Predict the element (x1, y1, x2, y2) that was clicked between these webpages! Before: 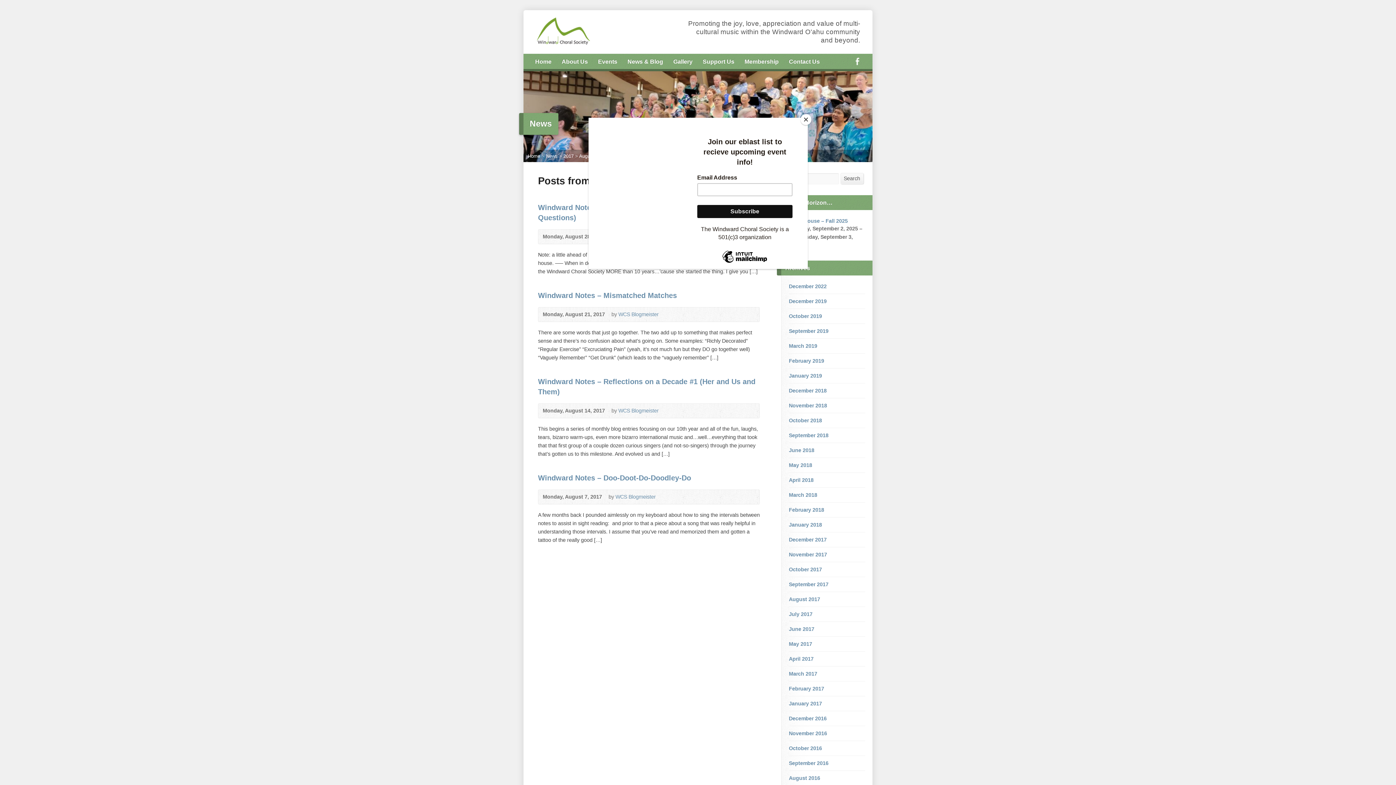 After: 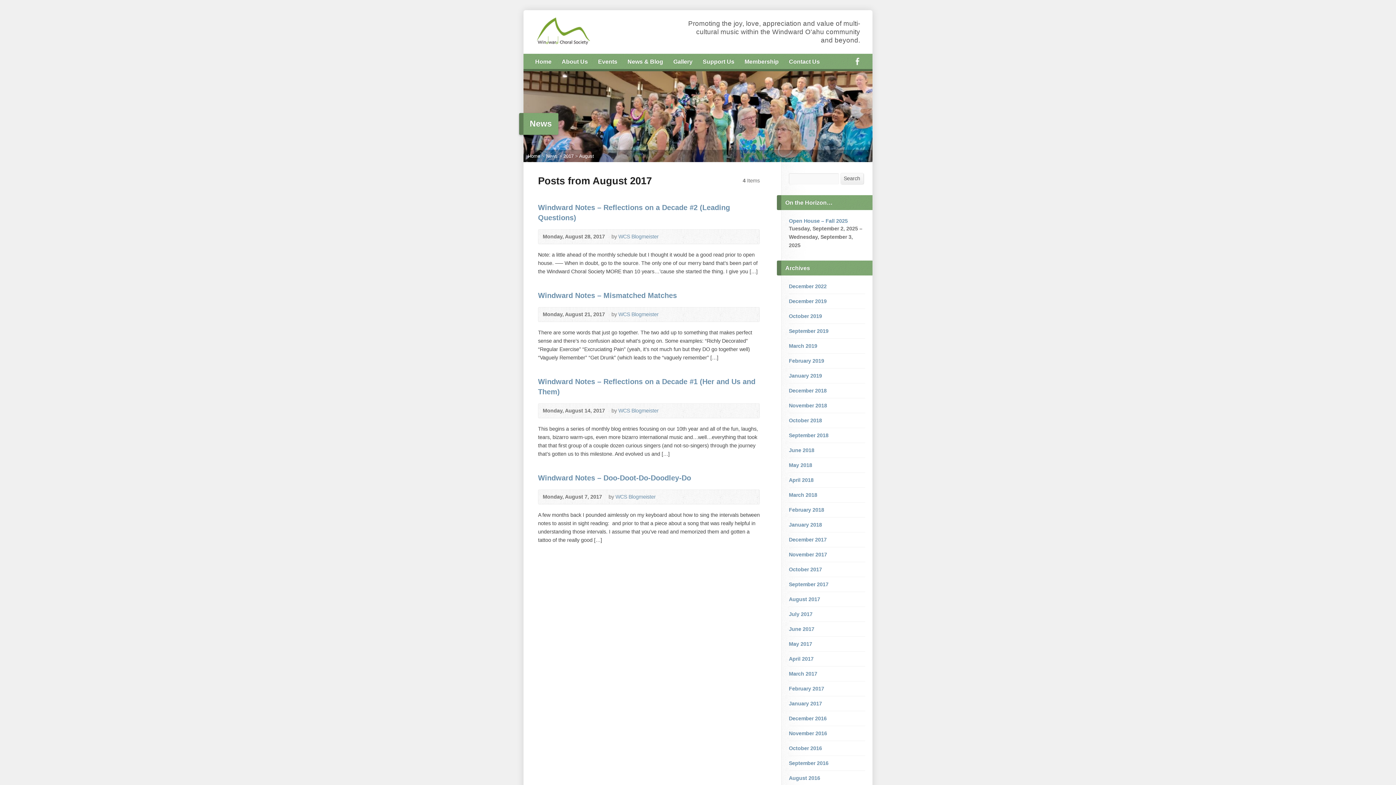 Action: label: Close bbox: (800, 114, 811, 125)